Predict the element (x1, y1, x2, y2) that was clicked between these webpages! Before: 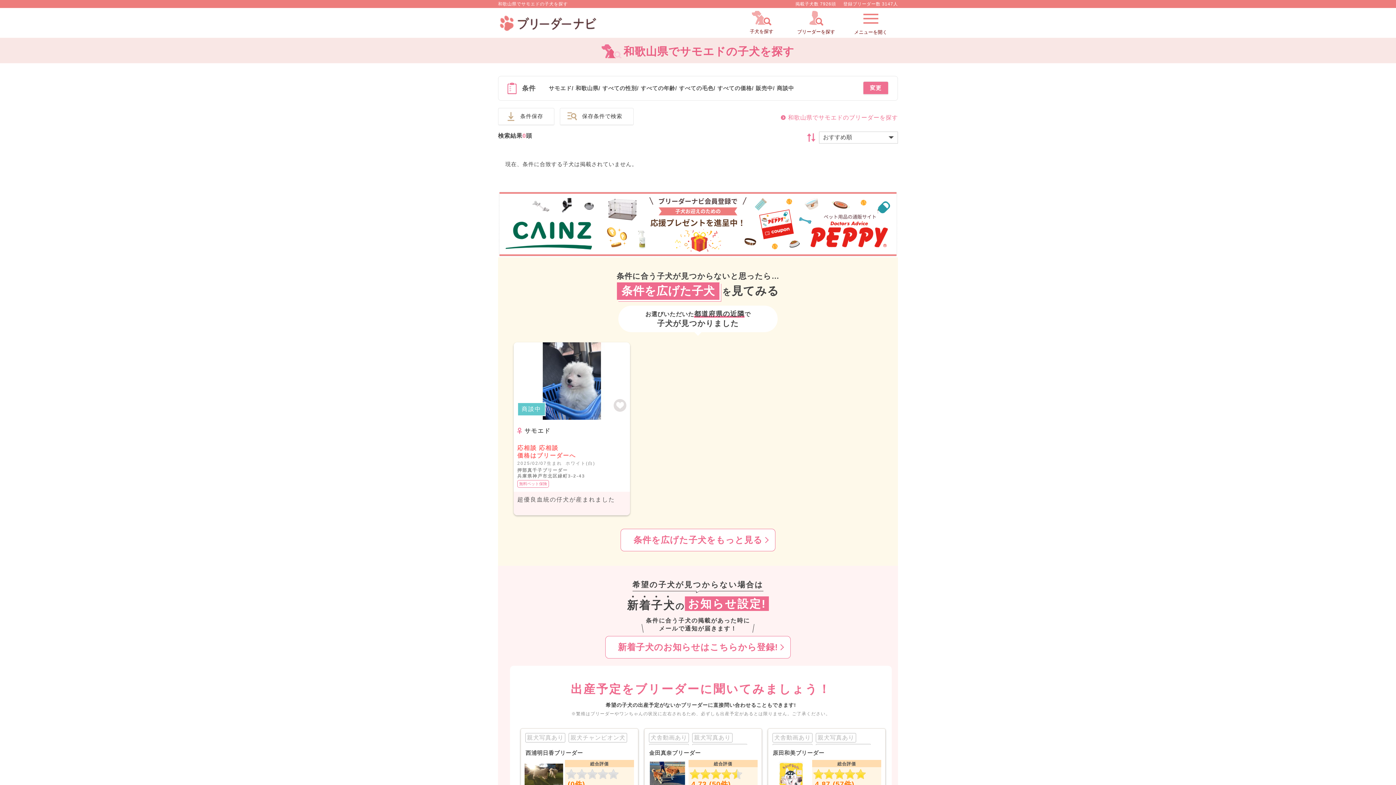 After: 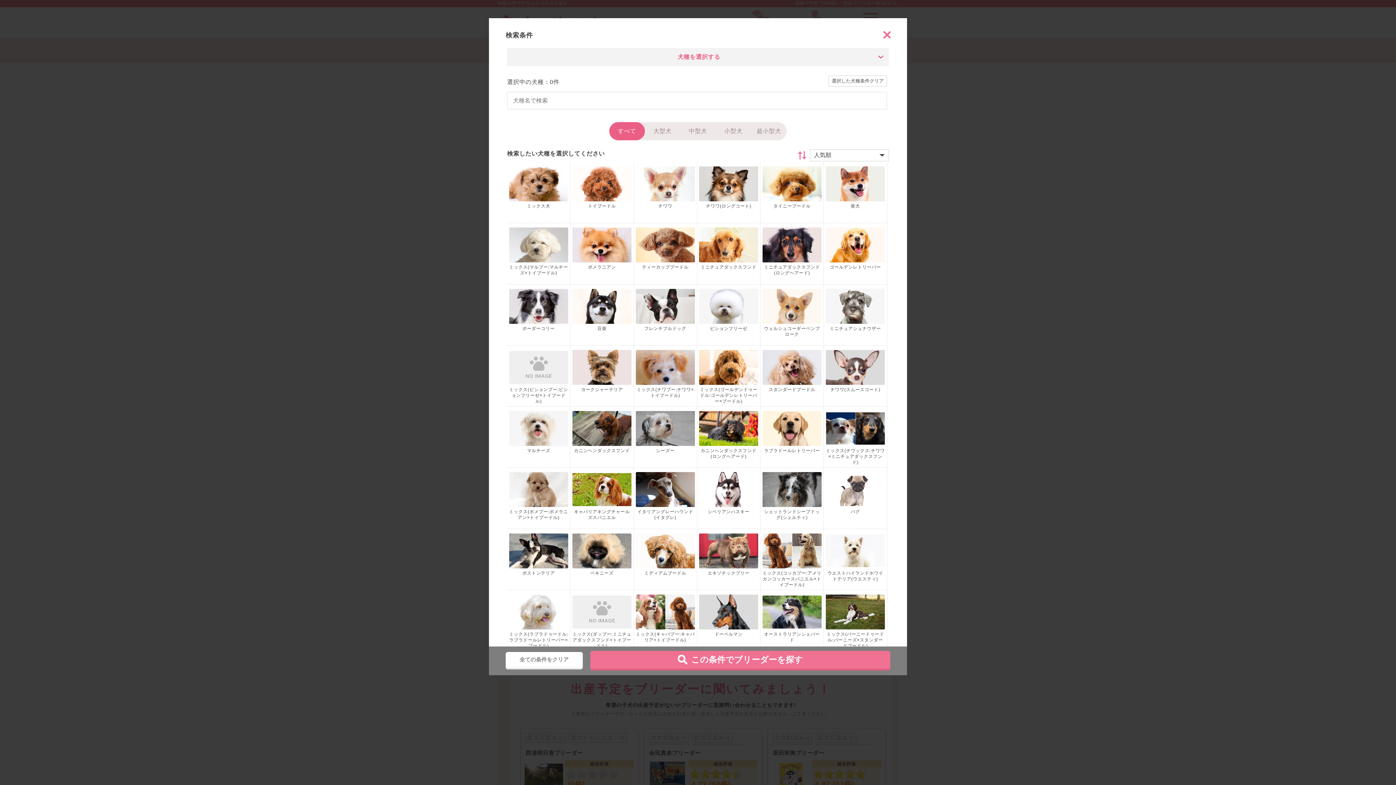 Action: label: ブリーダーを探す bbox: (789, 10, 843, 35)